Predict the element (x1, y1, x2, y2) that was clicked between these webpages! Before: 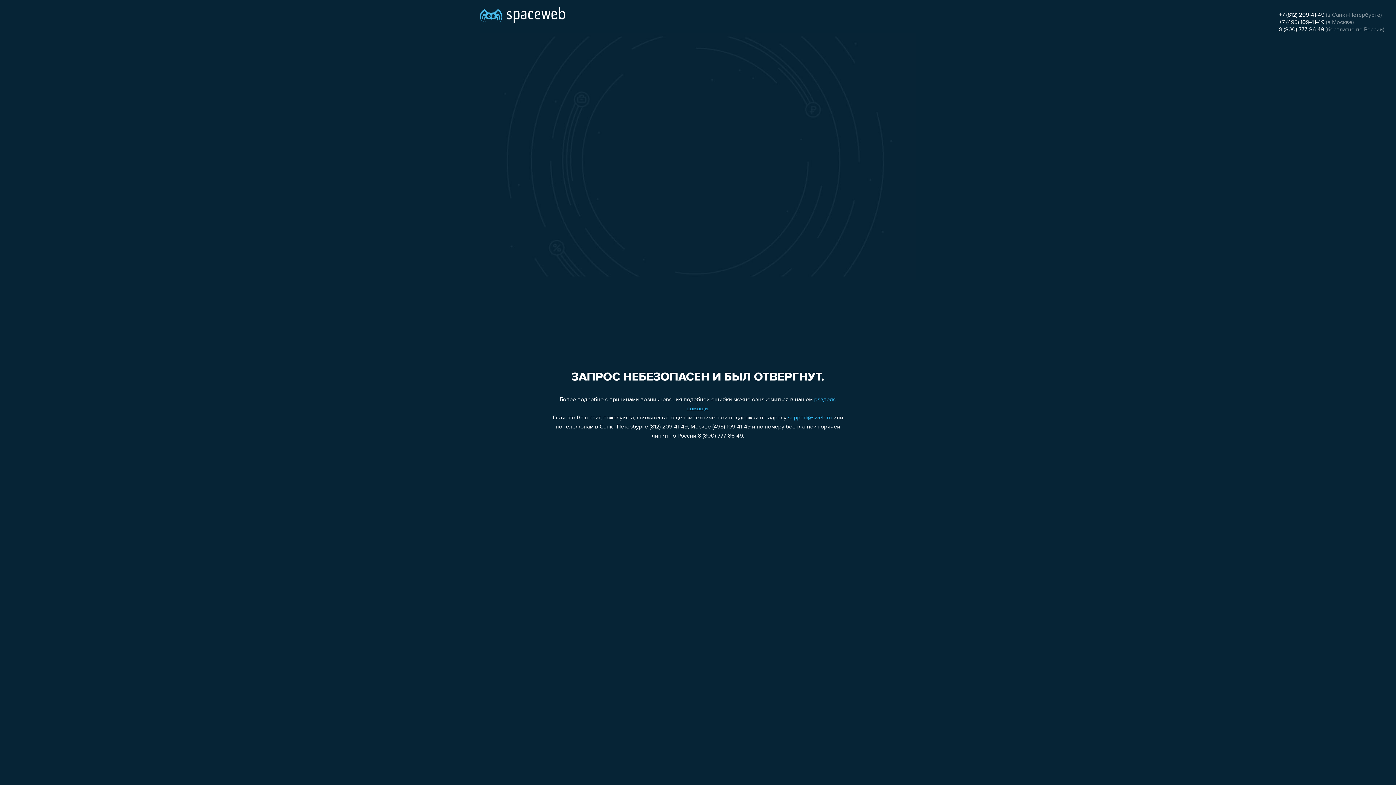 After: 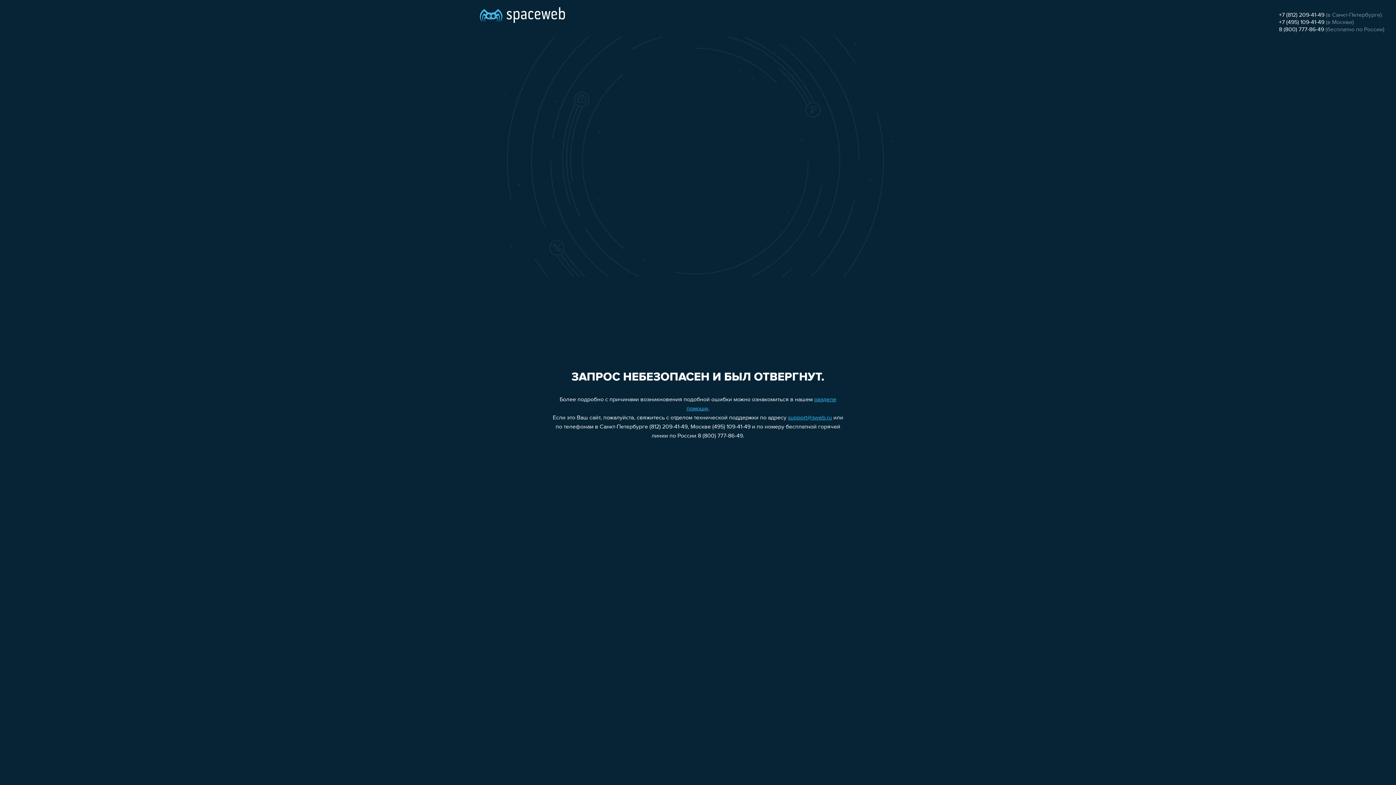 Action: label: +7 (495) 109-41-49 bbox: (1279, 19, 1324, 25)